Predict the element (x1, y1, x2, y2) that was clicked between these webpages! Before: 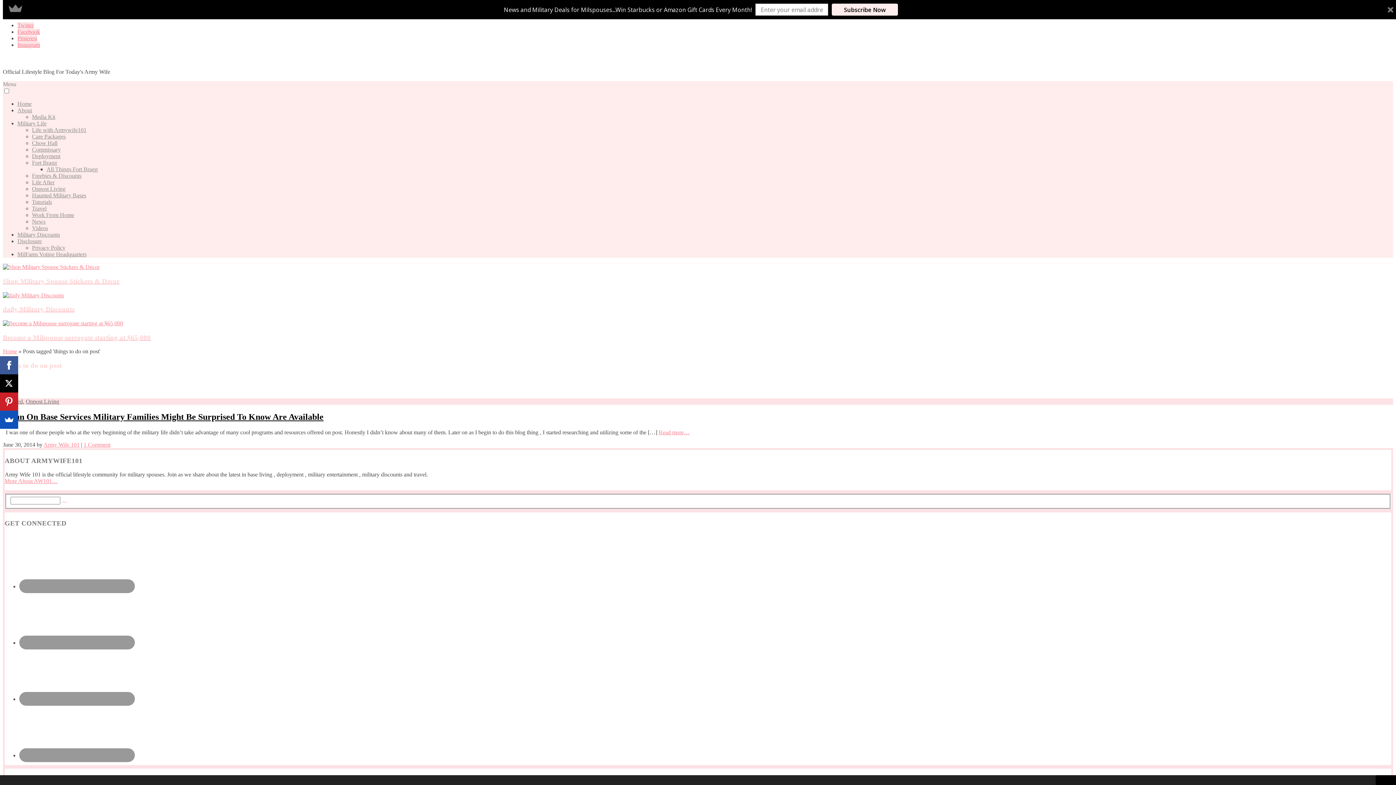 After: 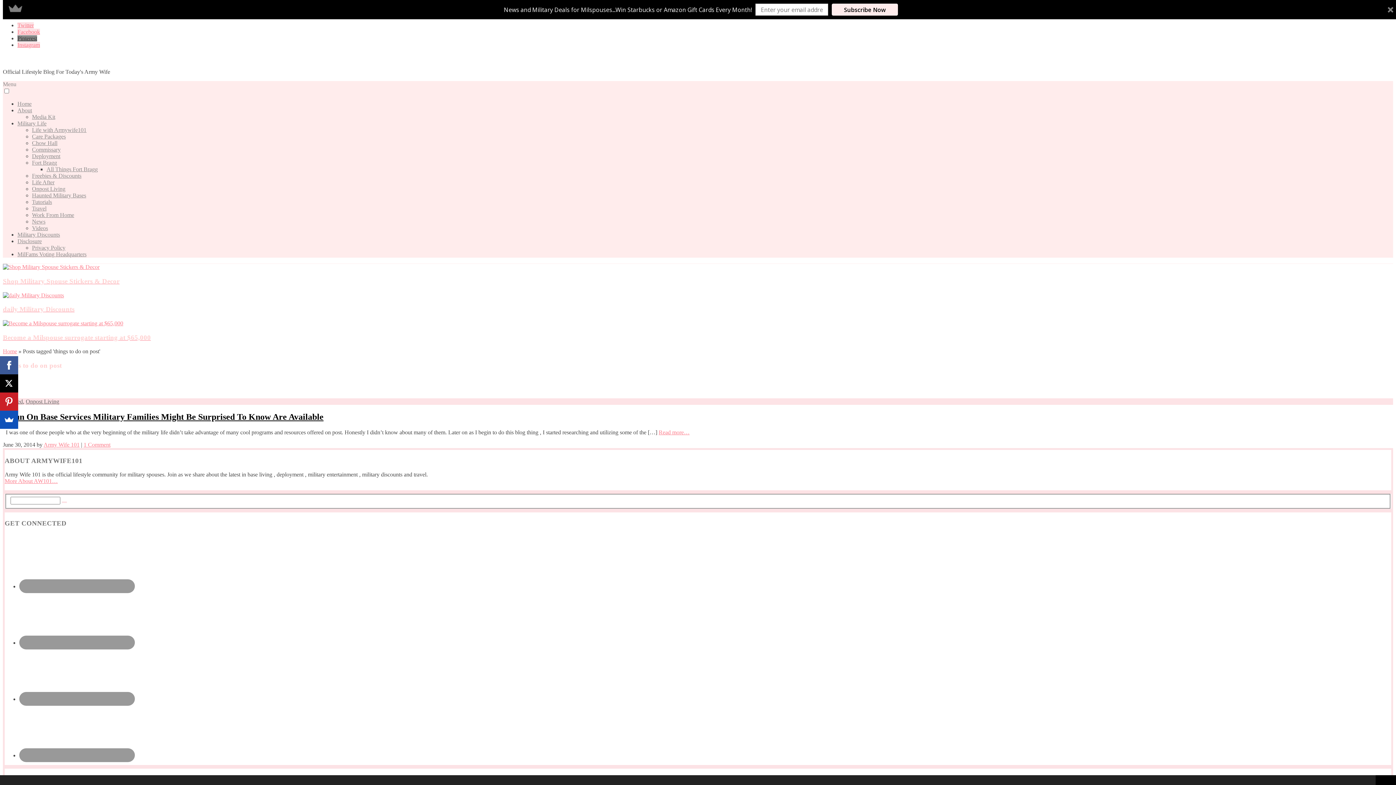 Action: bbox: (17, 35, 37, 41) label: Pinterest